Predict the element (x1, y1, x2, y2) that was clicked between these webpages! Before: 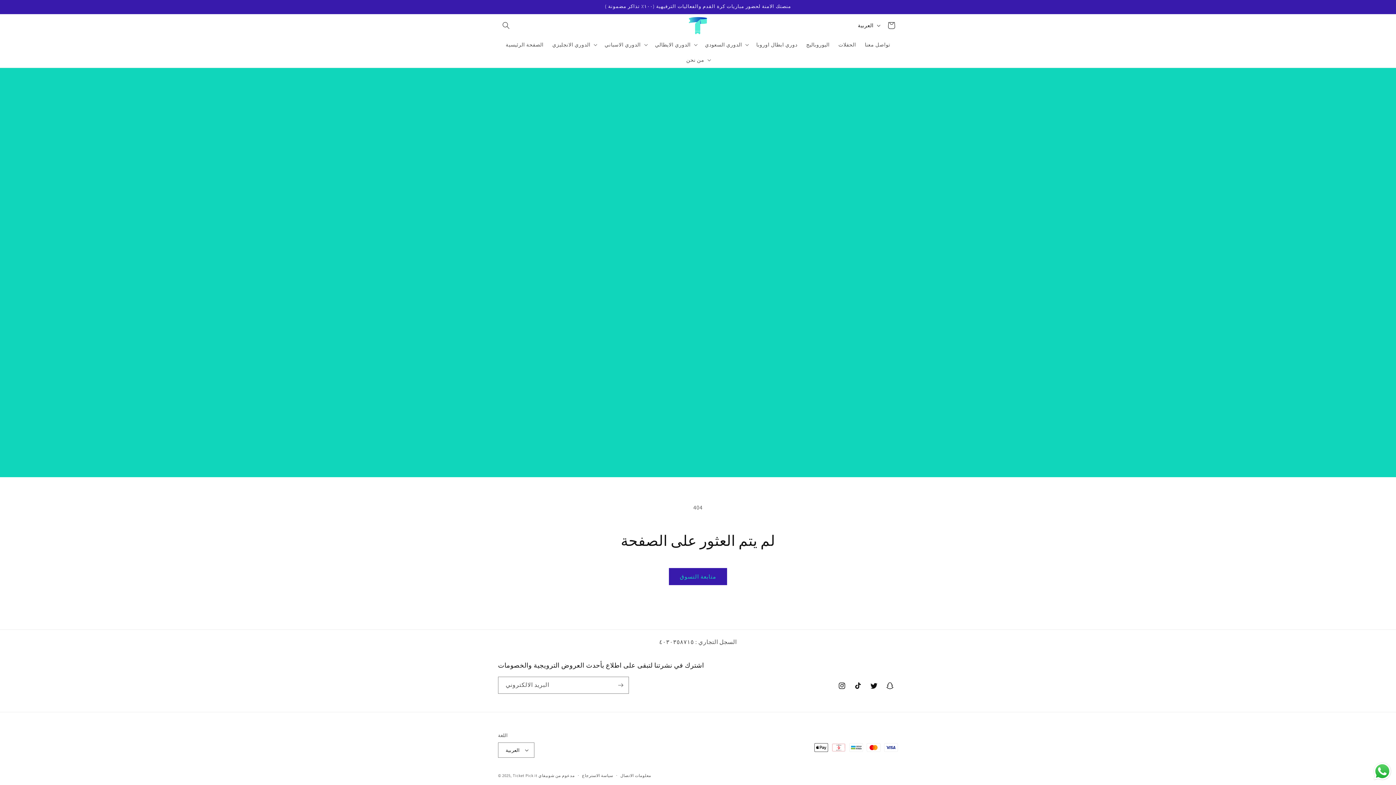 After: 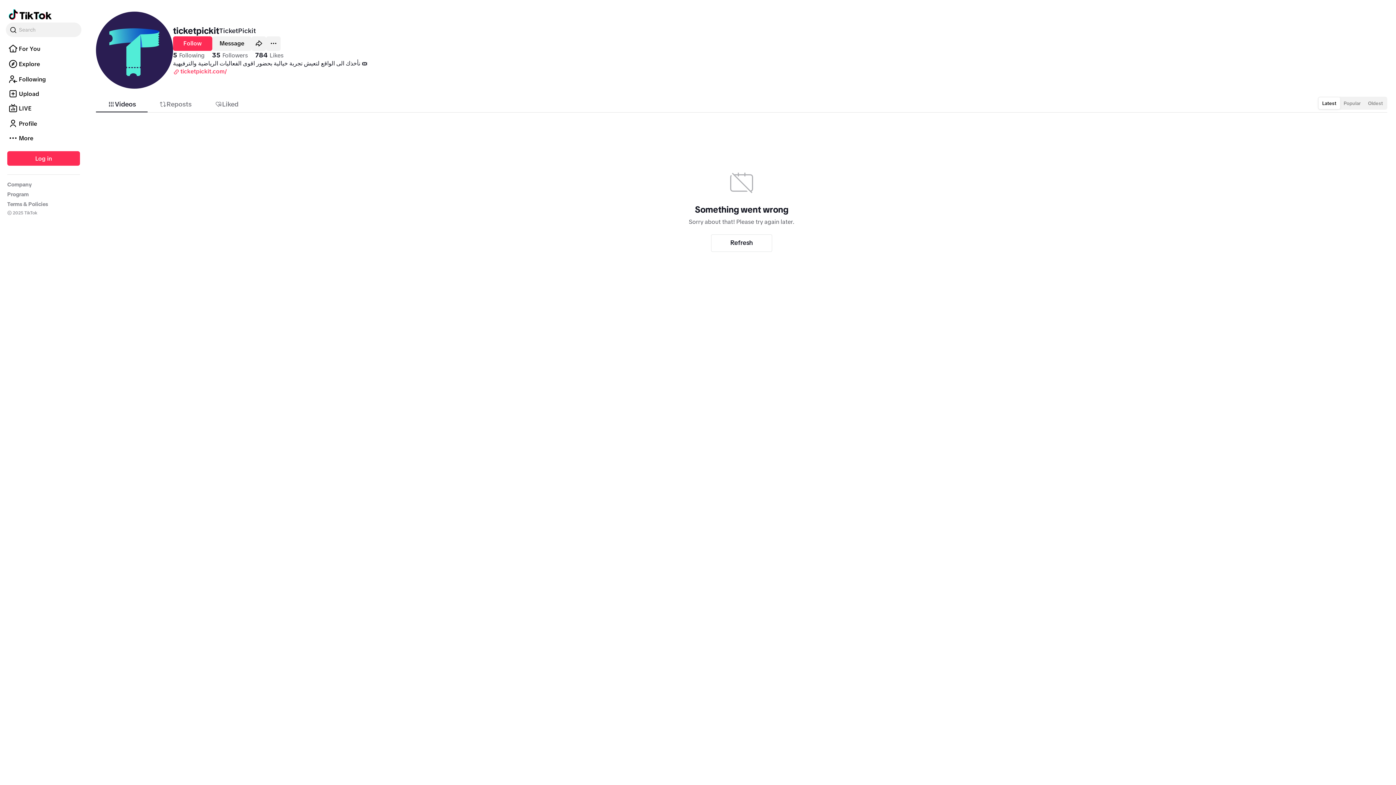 Action: label: تيك توك bbox: (850, 678, 866, 694)